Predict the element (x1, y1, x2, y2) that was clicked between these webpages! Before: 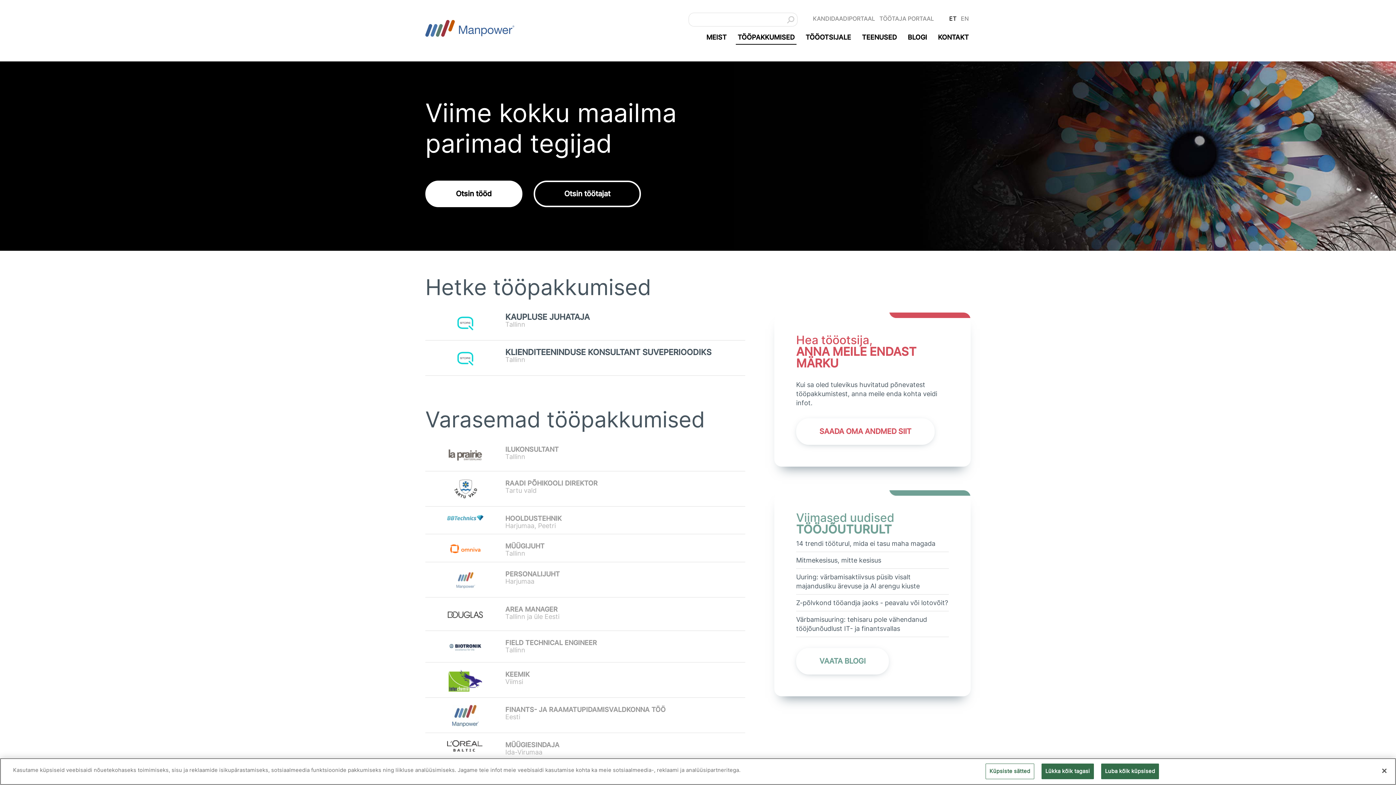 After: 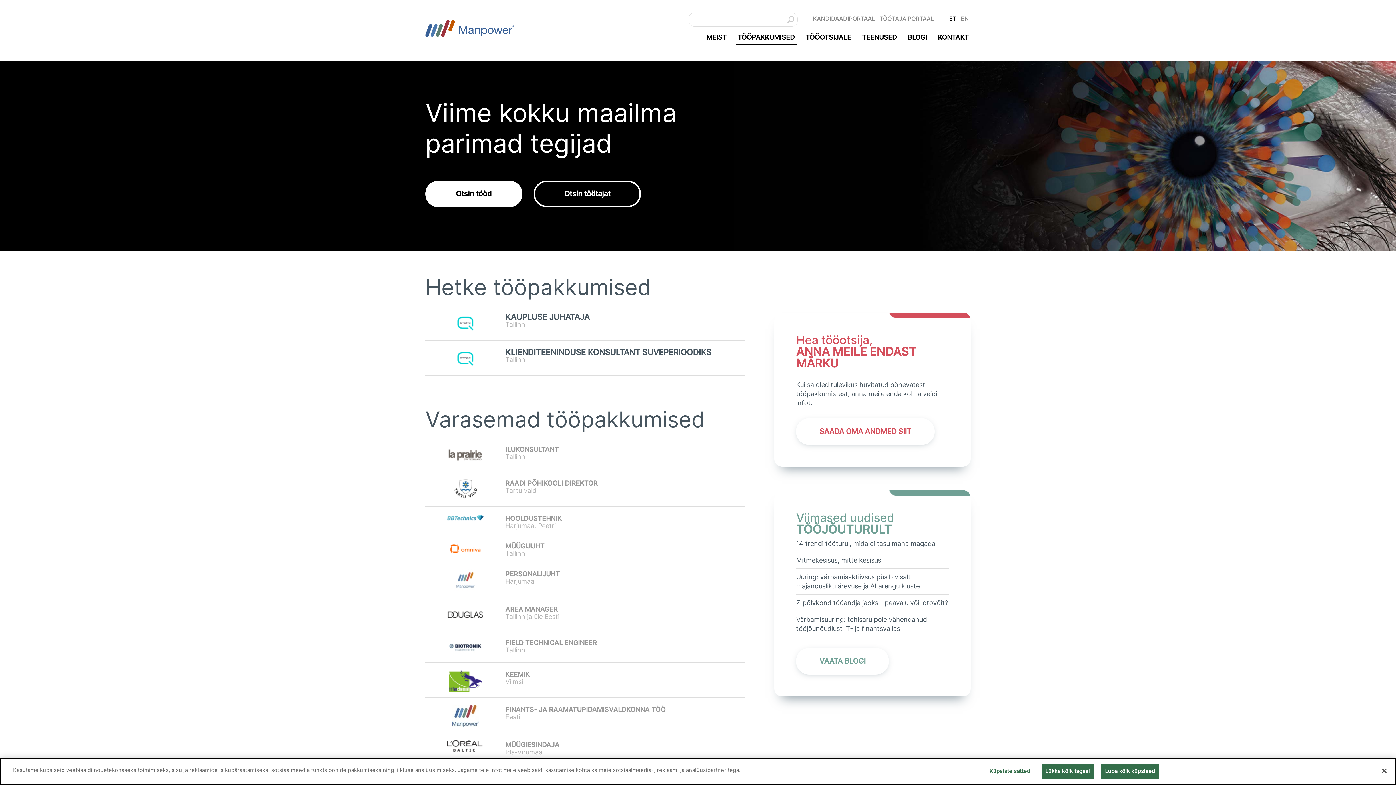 Action: label: Estonian bbox: (947, 12, 958, 24)